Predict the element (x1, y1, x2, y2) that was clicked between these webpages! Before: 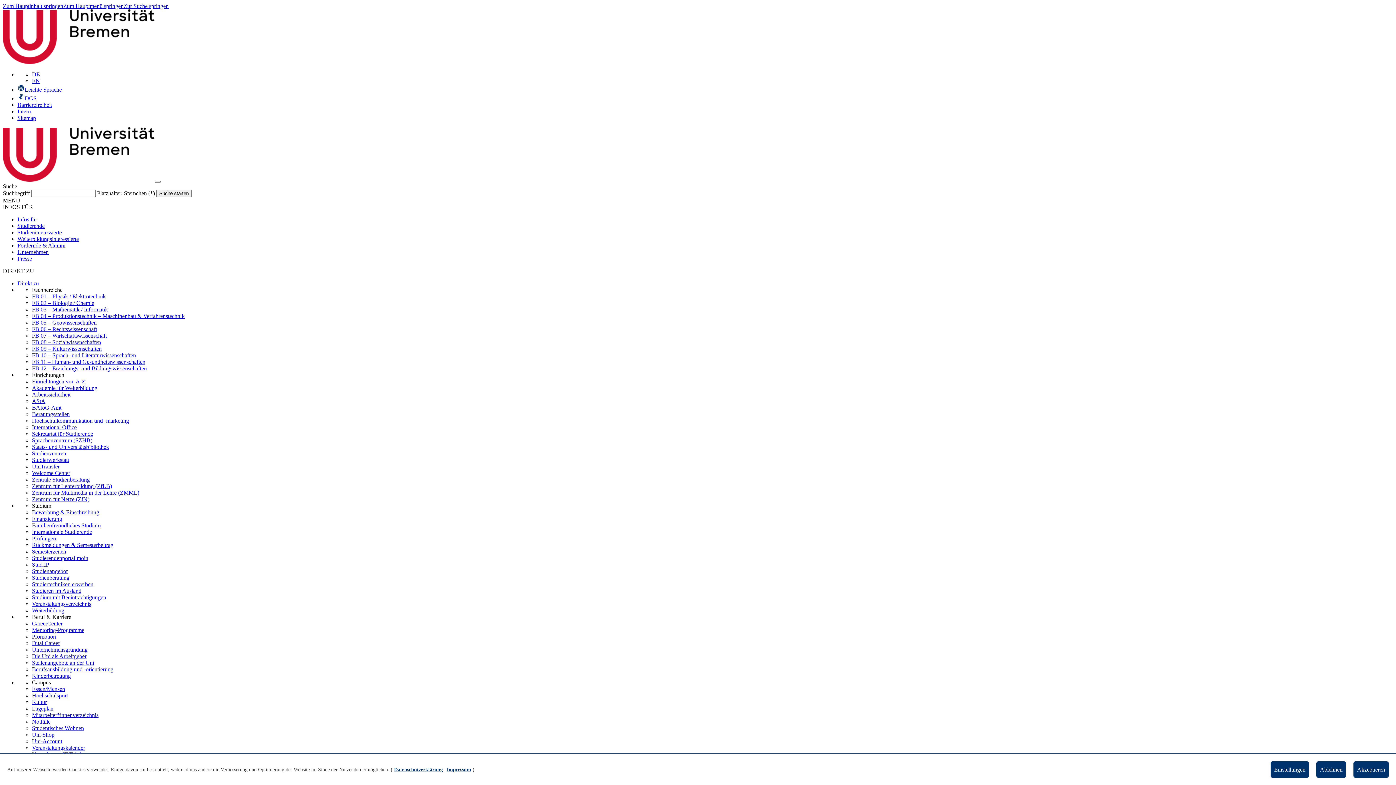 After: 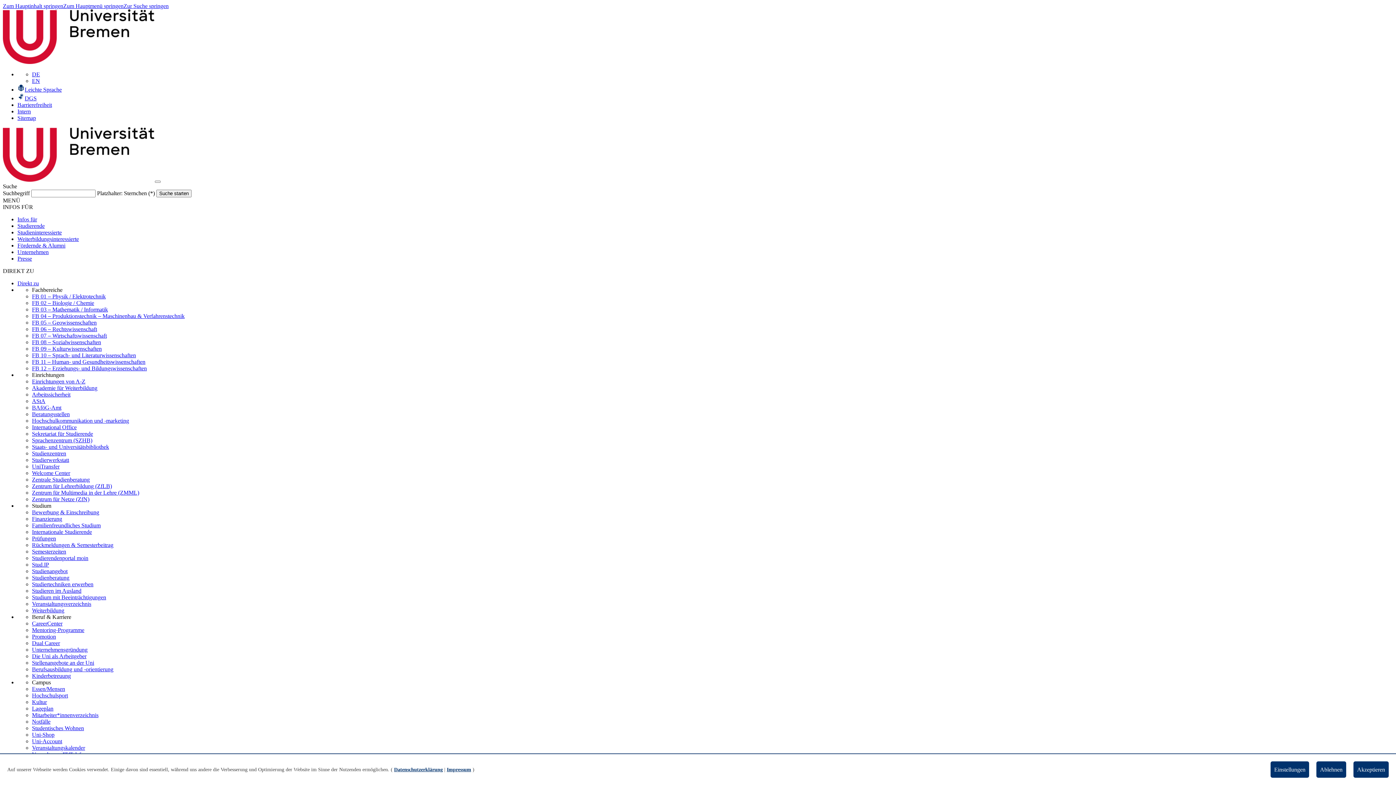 Action: label: Rückmeldungen & Semesterbeitrag bbox: (32, 542, 113, 548)